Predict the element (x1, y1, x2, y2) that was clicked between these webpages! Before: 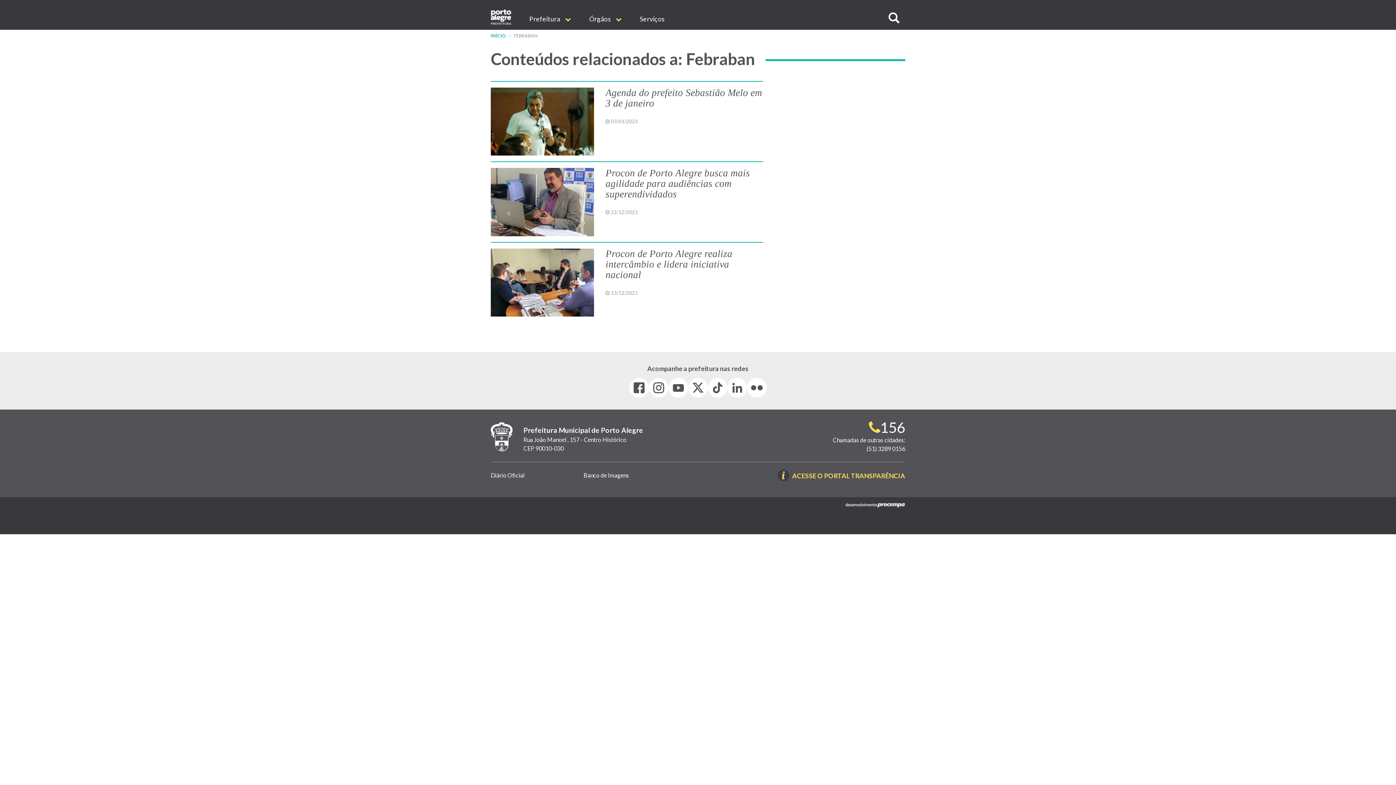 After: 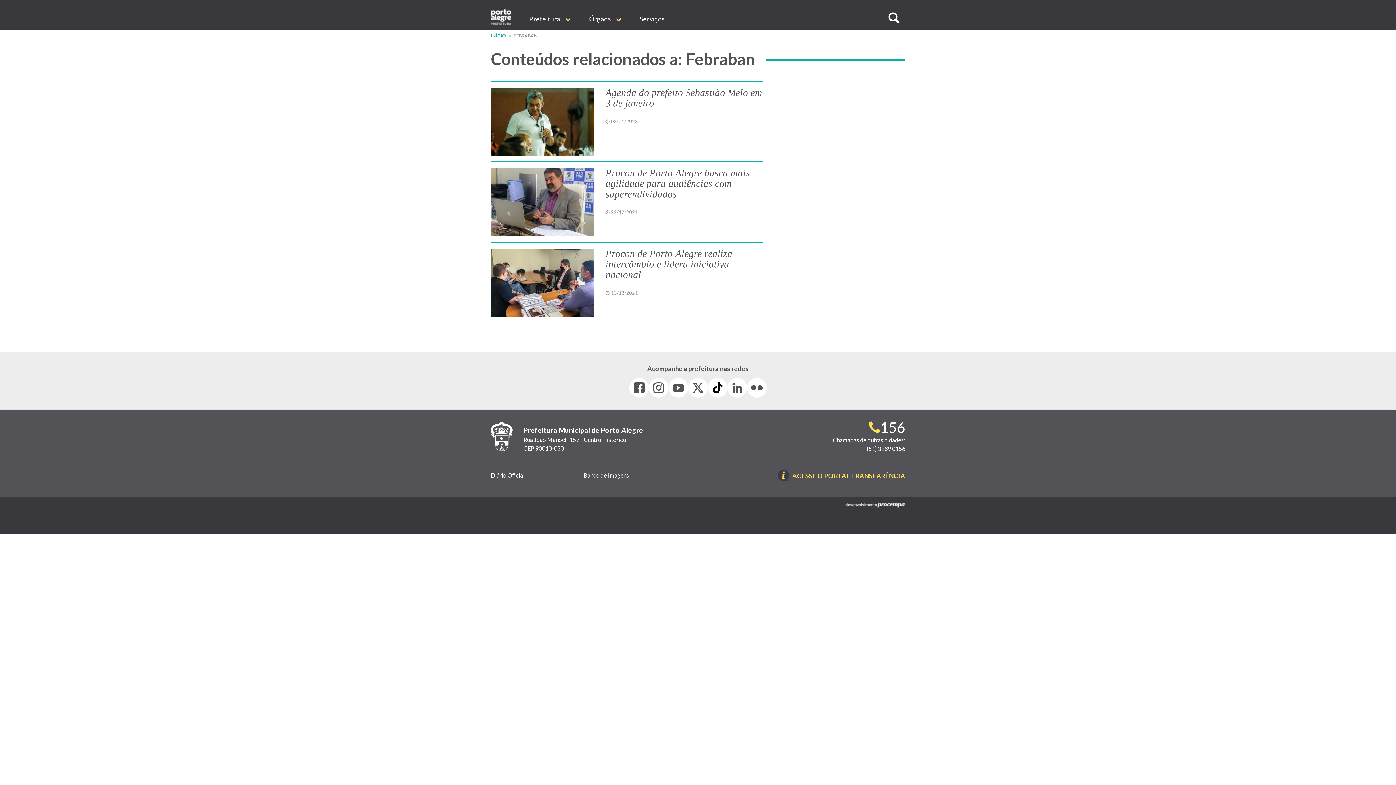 Action: bbox: (708, 378, 727, 397) label: Tiktok (link abre em nova janela)
 